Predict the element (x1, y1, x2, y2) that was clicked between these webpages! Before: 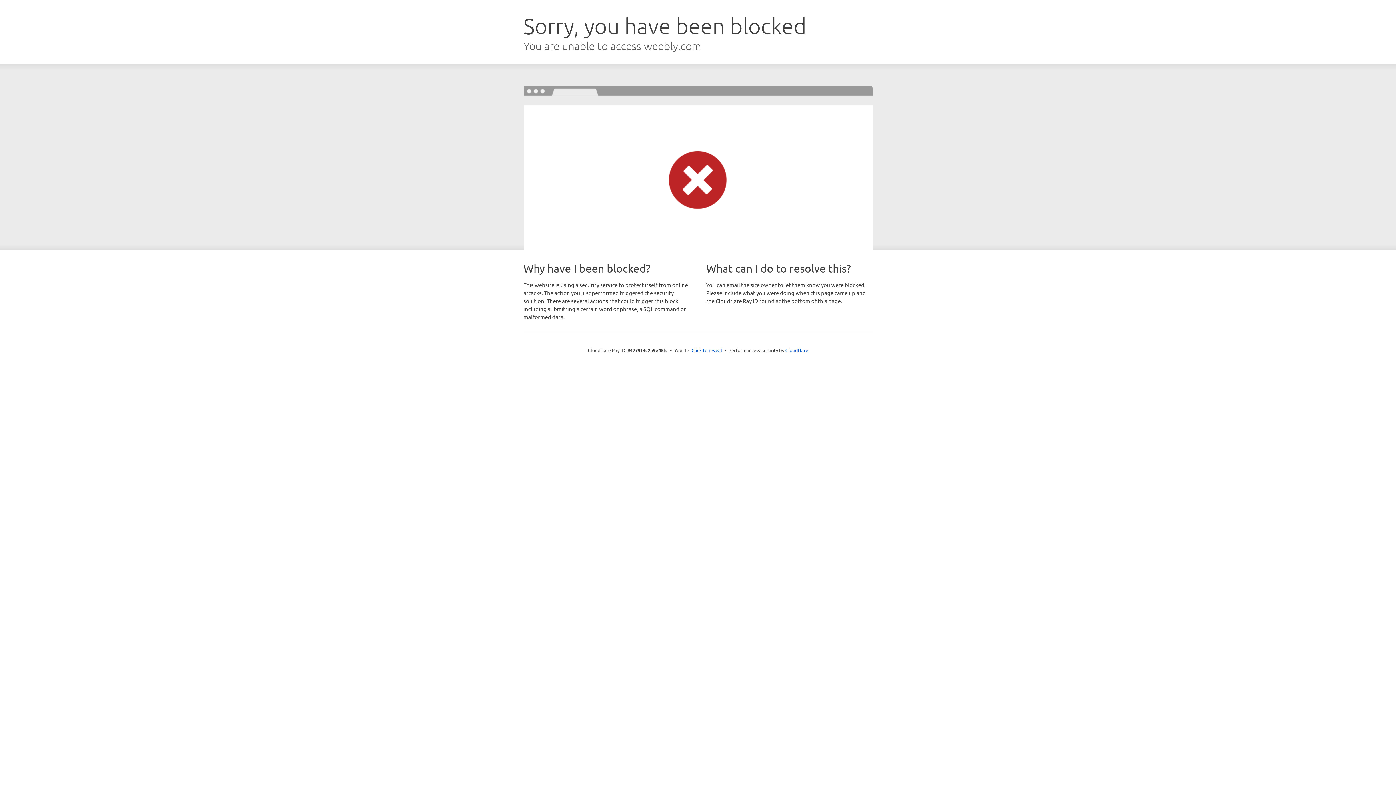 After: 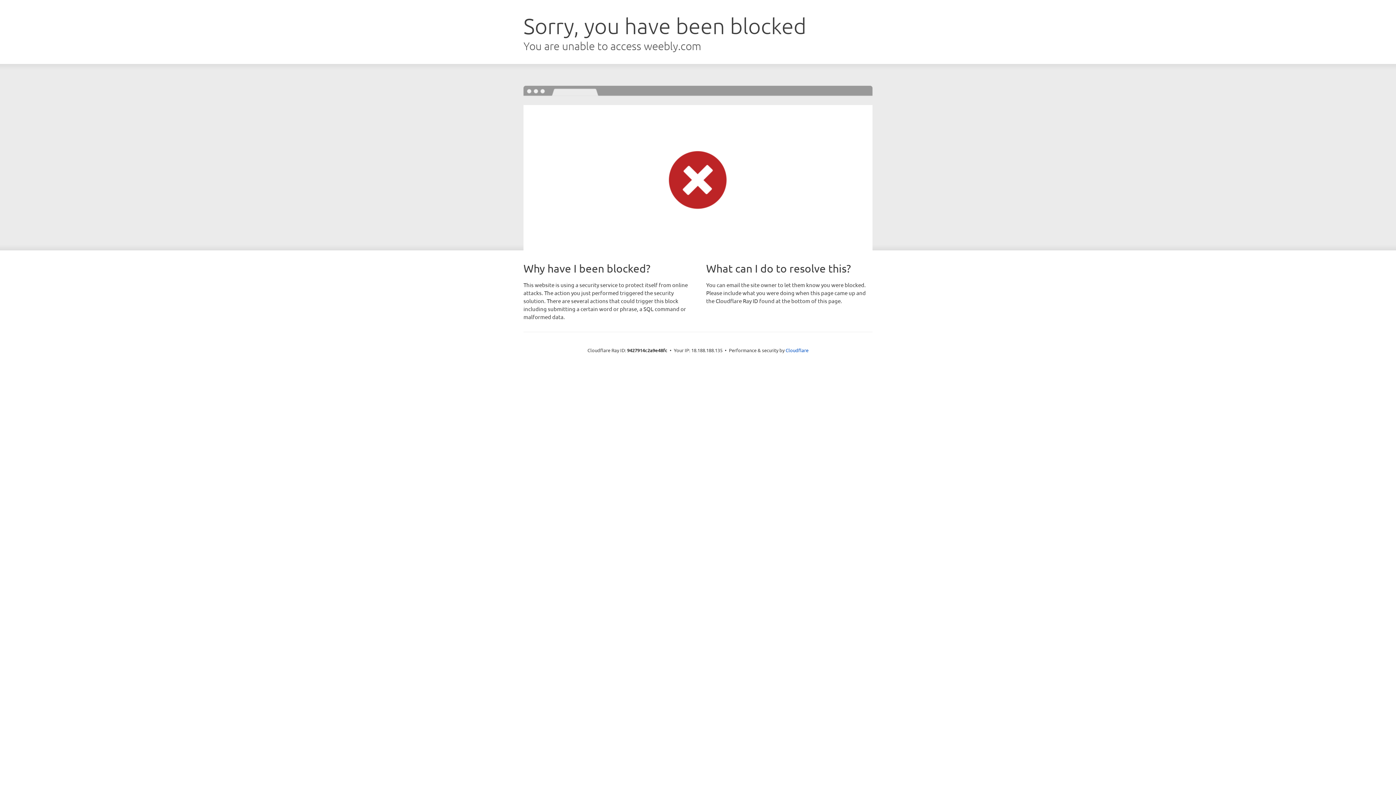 Action: bbox: (691, 346, 722, 353) label: Click to reveal